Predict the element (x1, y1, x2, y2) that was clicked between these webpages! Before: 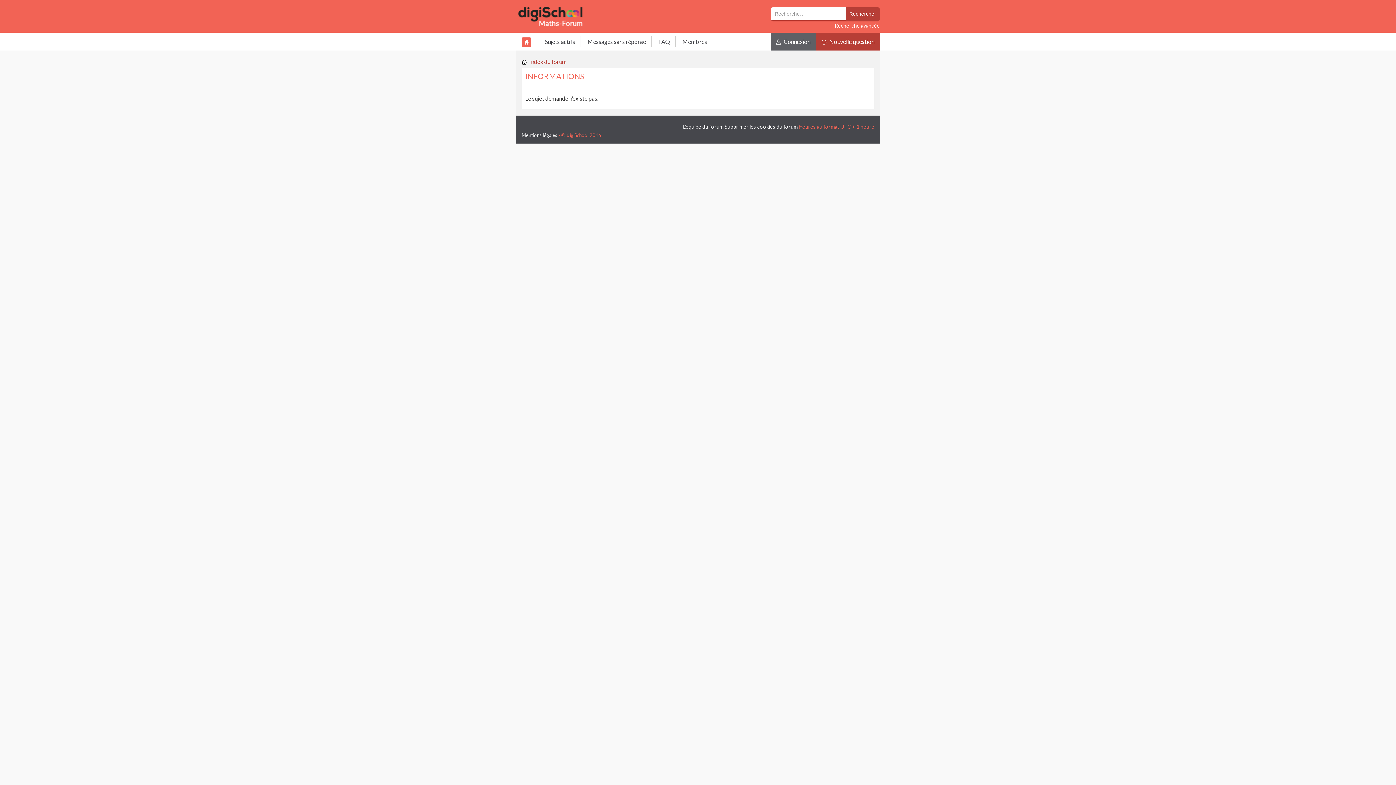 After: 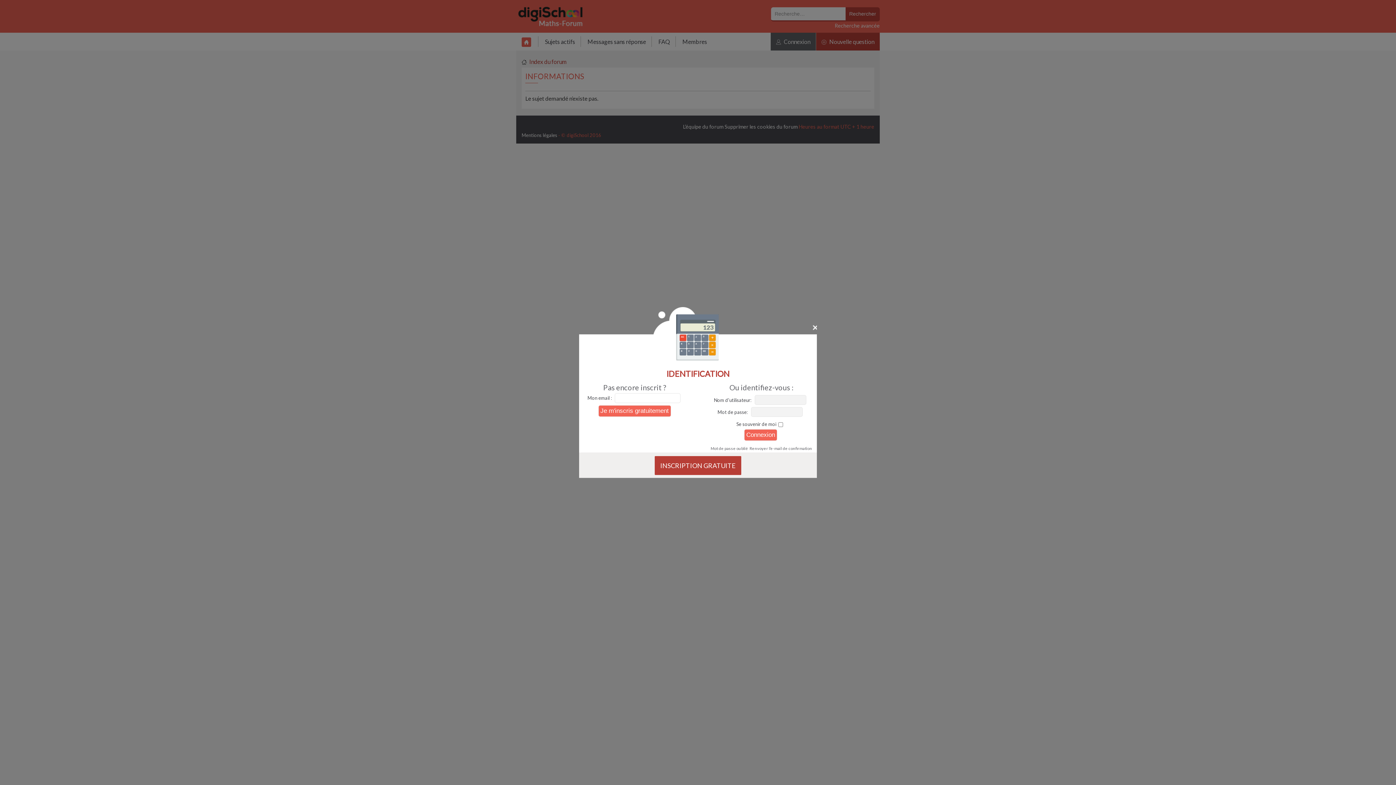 Action: bbox: (816, 32, 880, 50) label:  Nouvelle question